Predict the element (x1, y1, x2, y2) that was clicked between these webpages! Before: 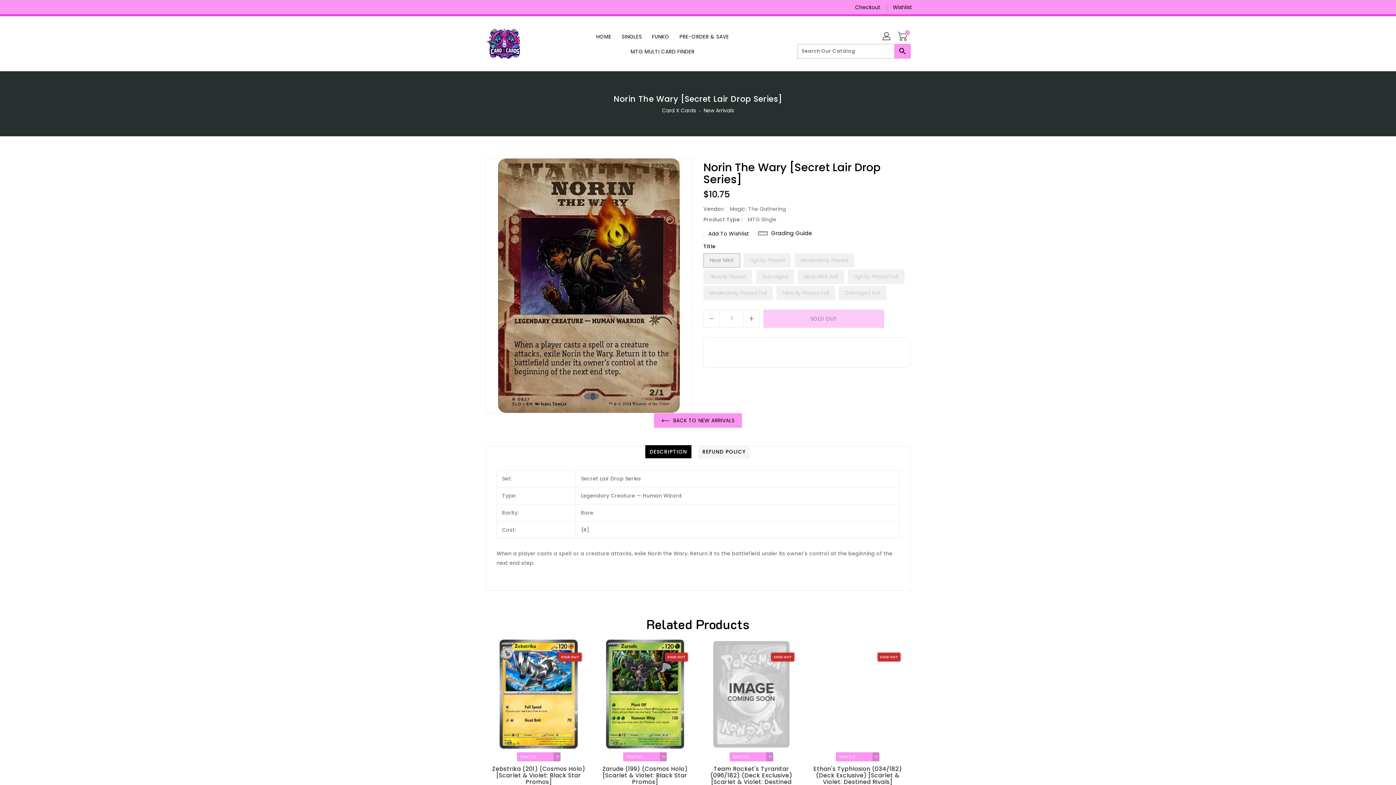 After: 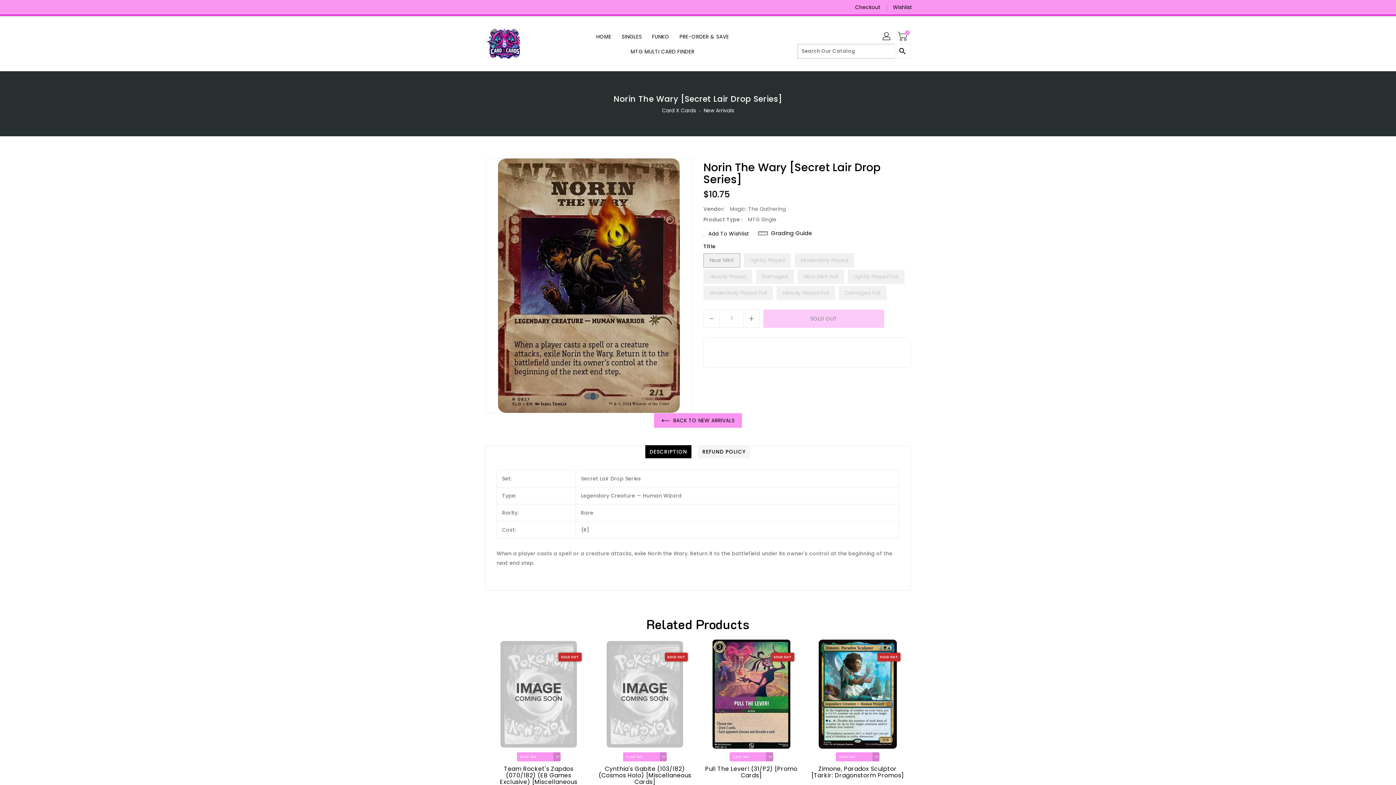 Action: bbox: (894, 44, 910, 58) label: Search